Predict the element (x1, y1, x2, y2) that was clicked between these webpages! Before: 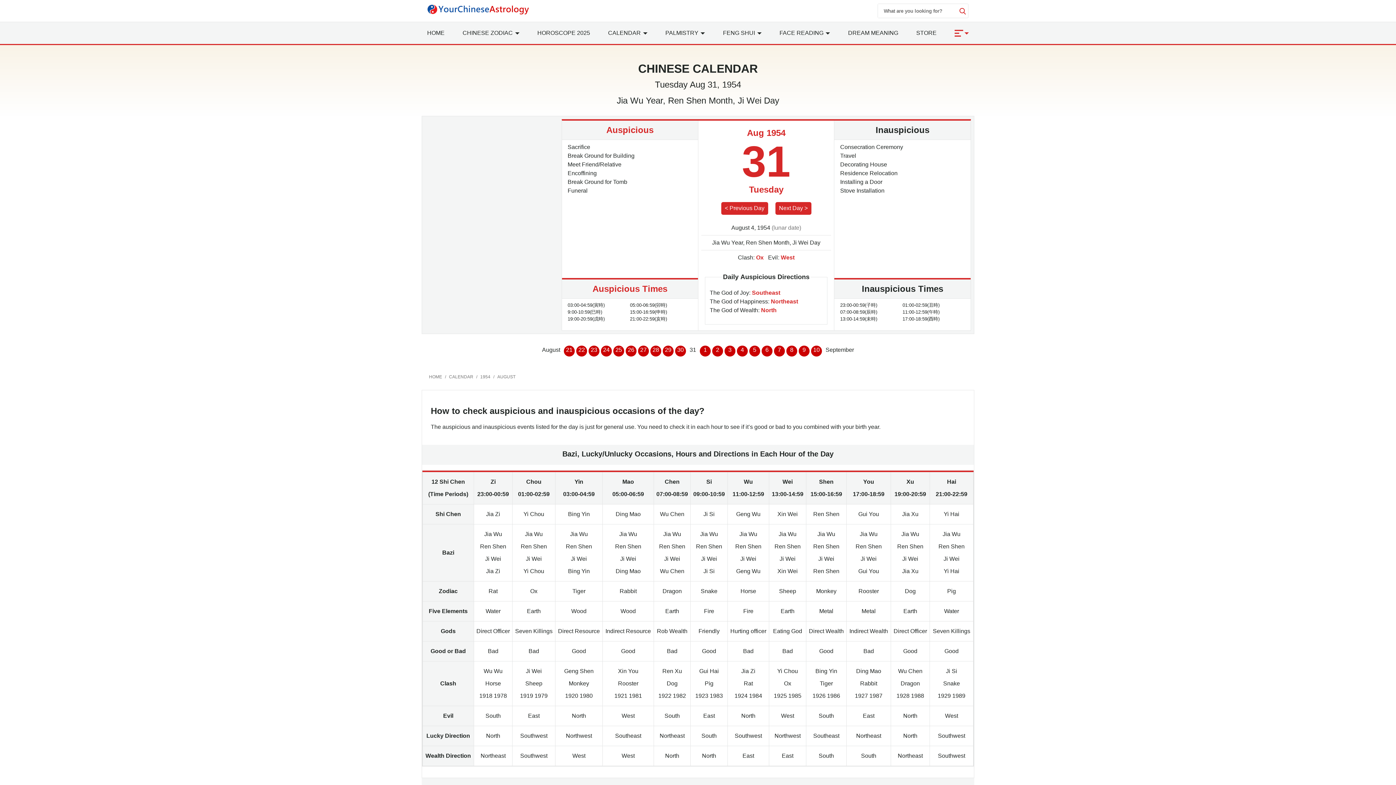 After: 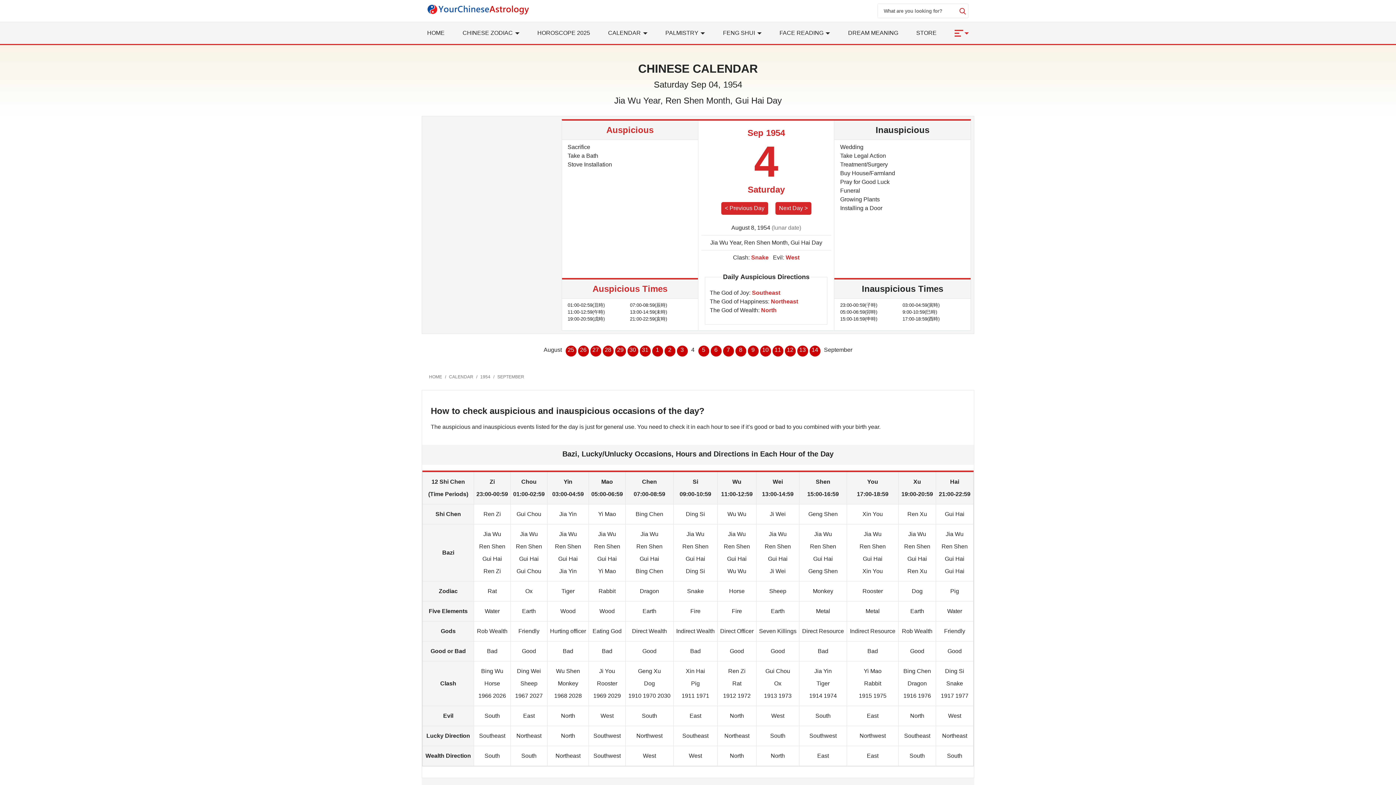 Action: bbox: (737, 345, 748, 356) label: 4